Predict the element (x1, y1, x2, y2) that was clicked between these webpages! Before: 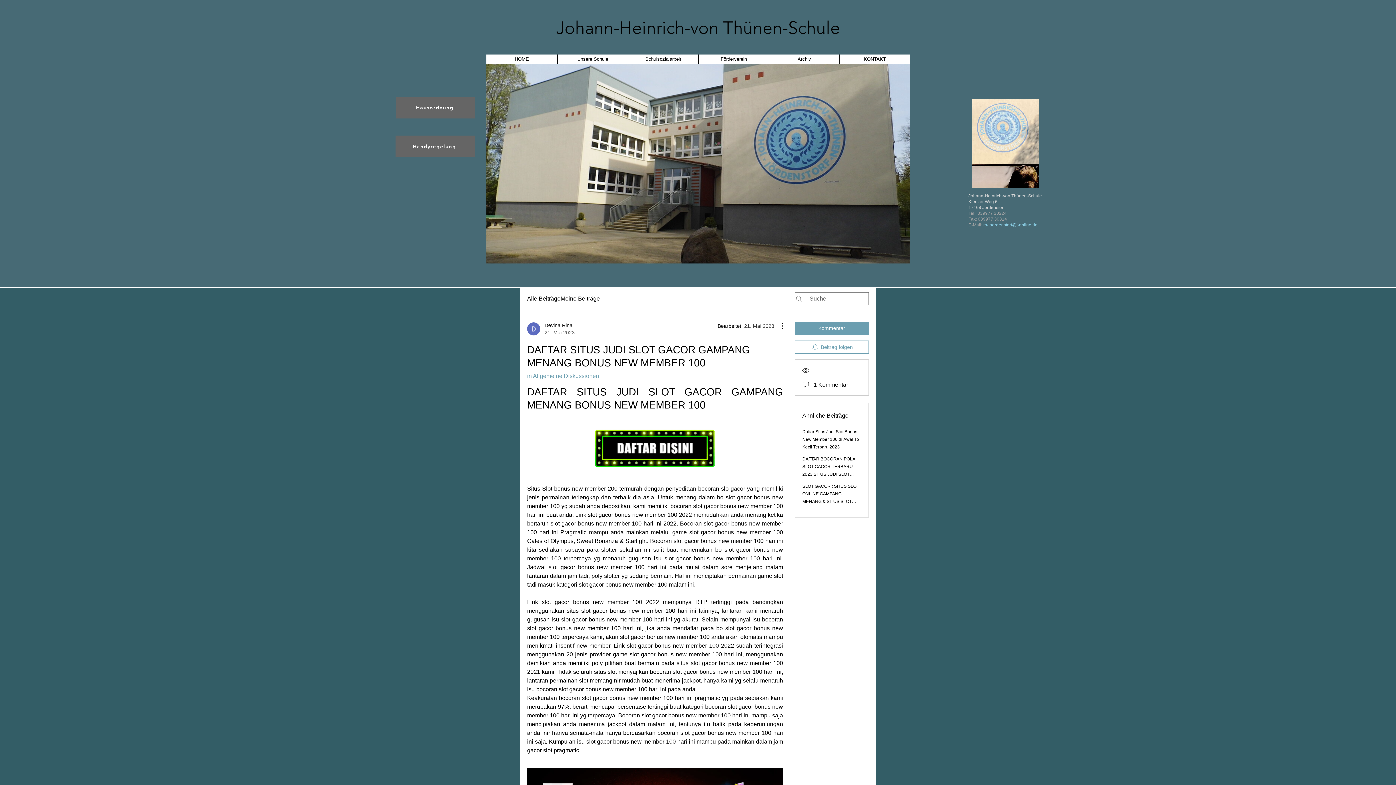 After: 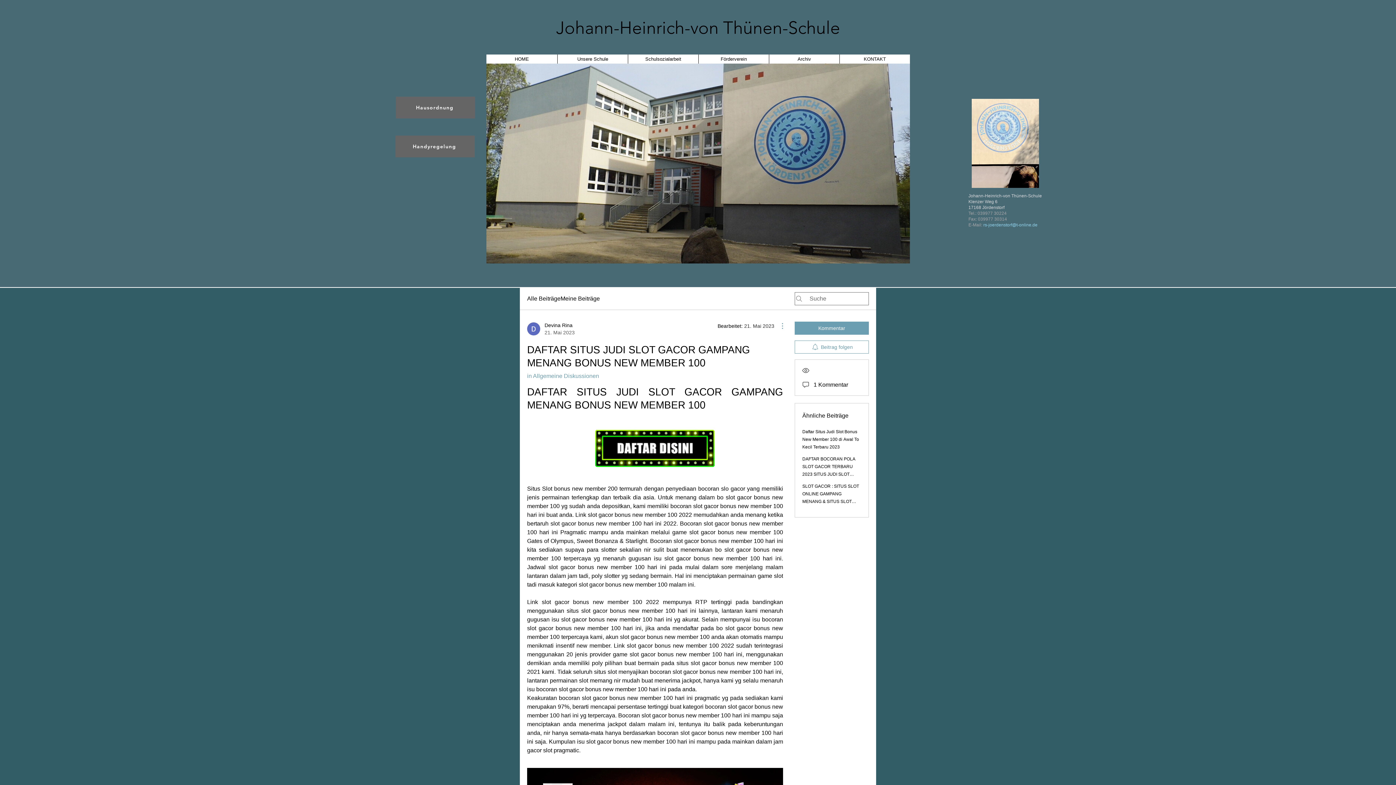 Action: bbox: (774, 321, 783, 330) label: Weitere Aktionen